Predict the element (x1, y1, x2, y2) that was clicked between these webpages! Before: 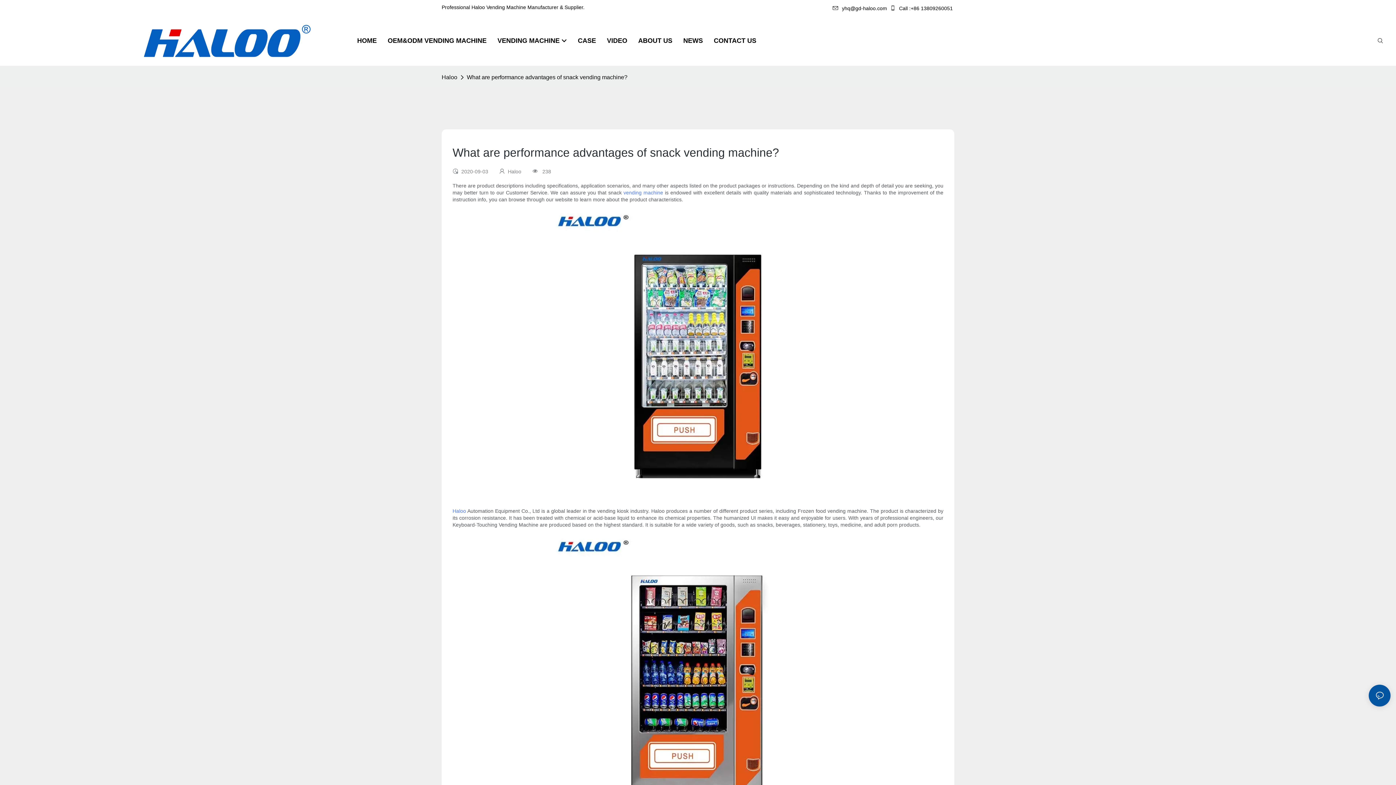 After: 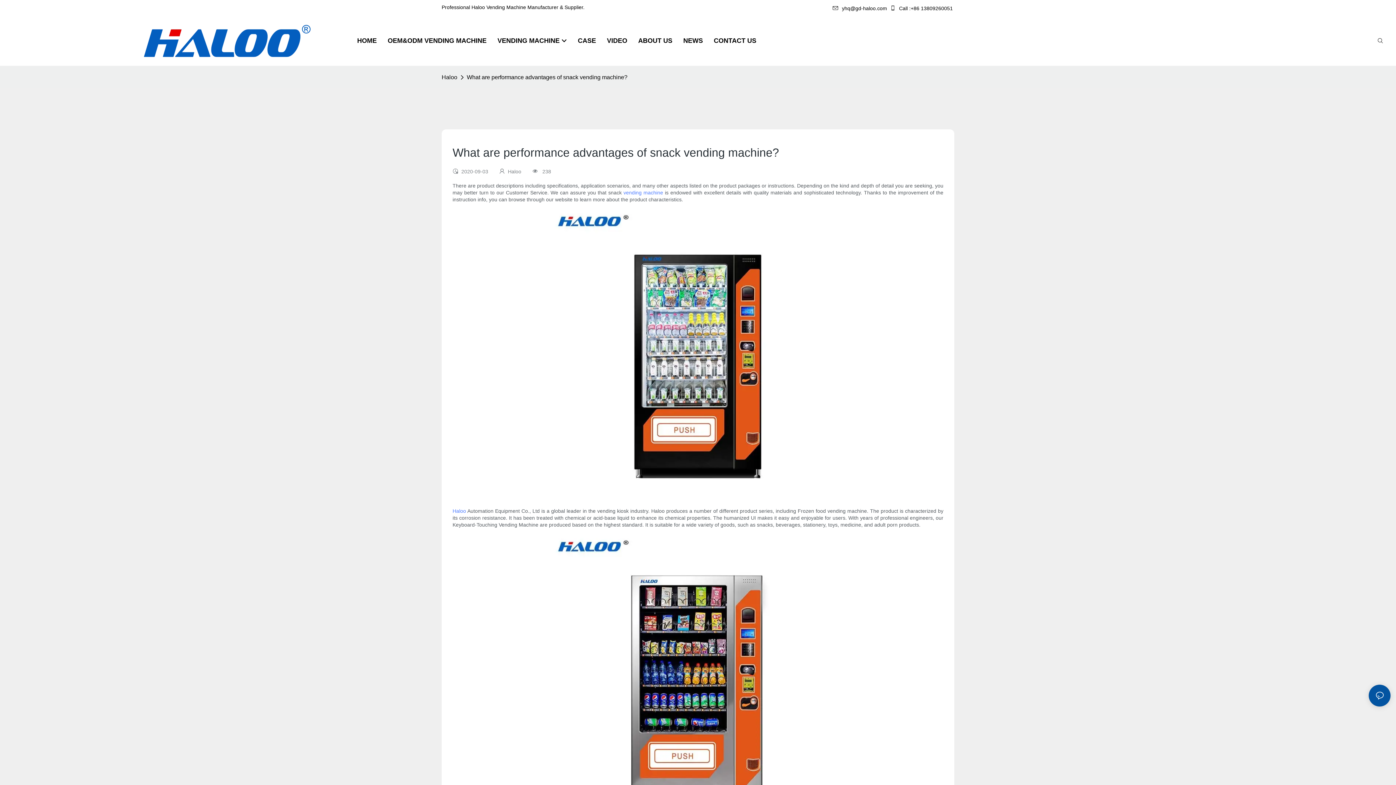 Action: bbox: (465, 73, 629, 81) label: What are performance advantages of snack vending machine?